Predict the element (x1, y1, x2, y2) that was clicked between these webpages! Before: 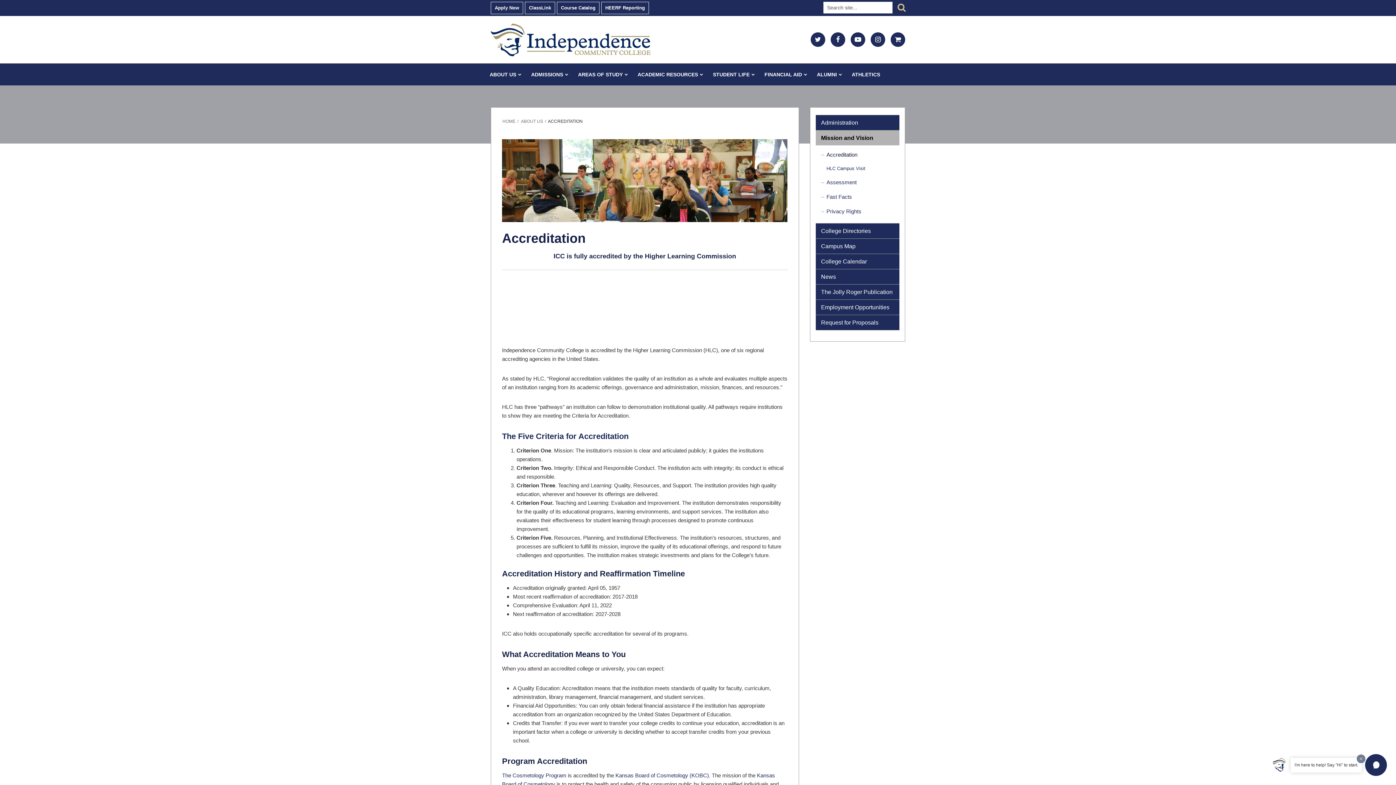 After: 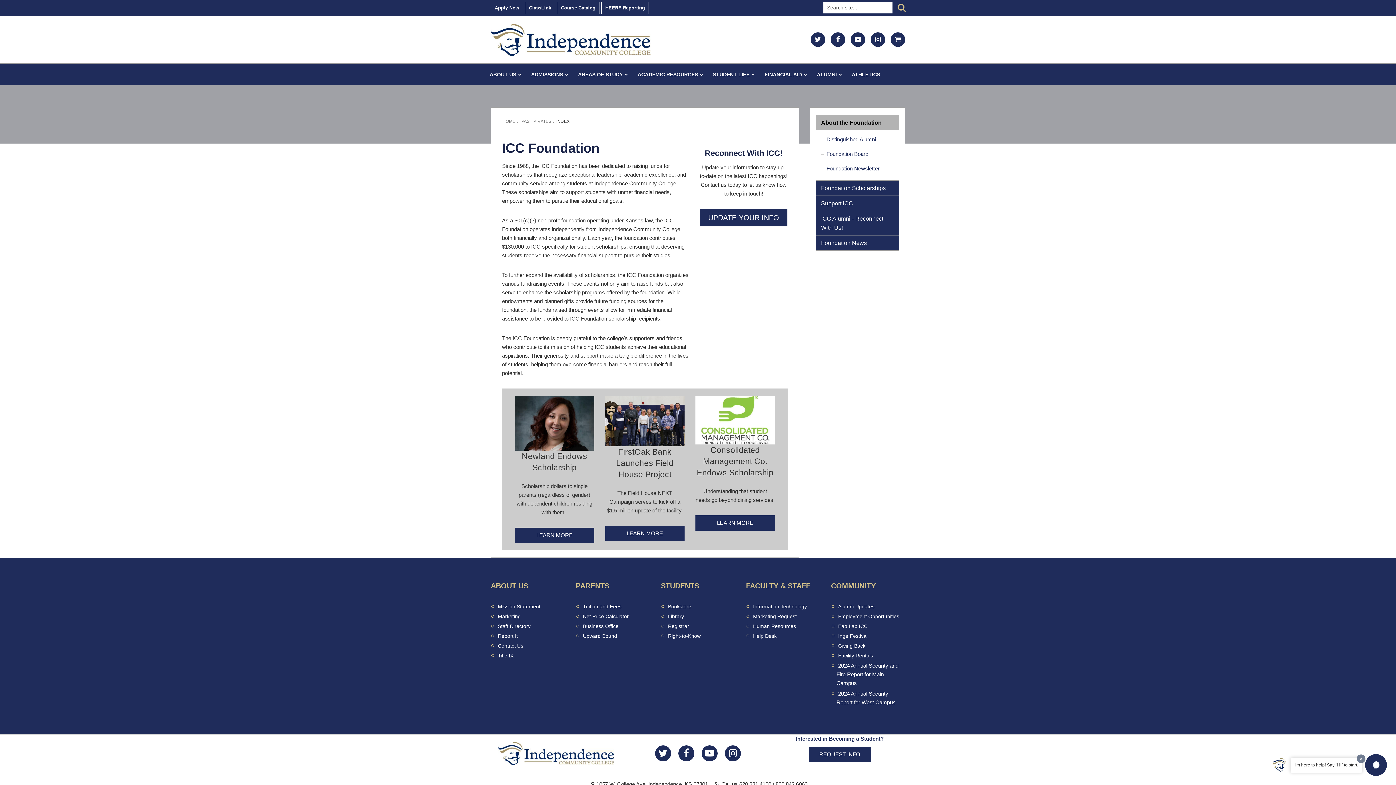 Action: bbox: (812, 63, 847, 85) label: ALUMNI